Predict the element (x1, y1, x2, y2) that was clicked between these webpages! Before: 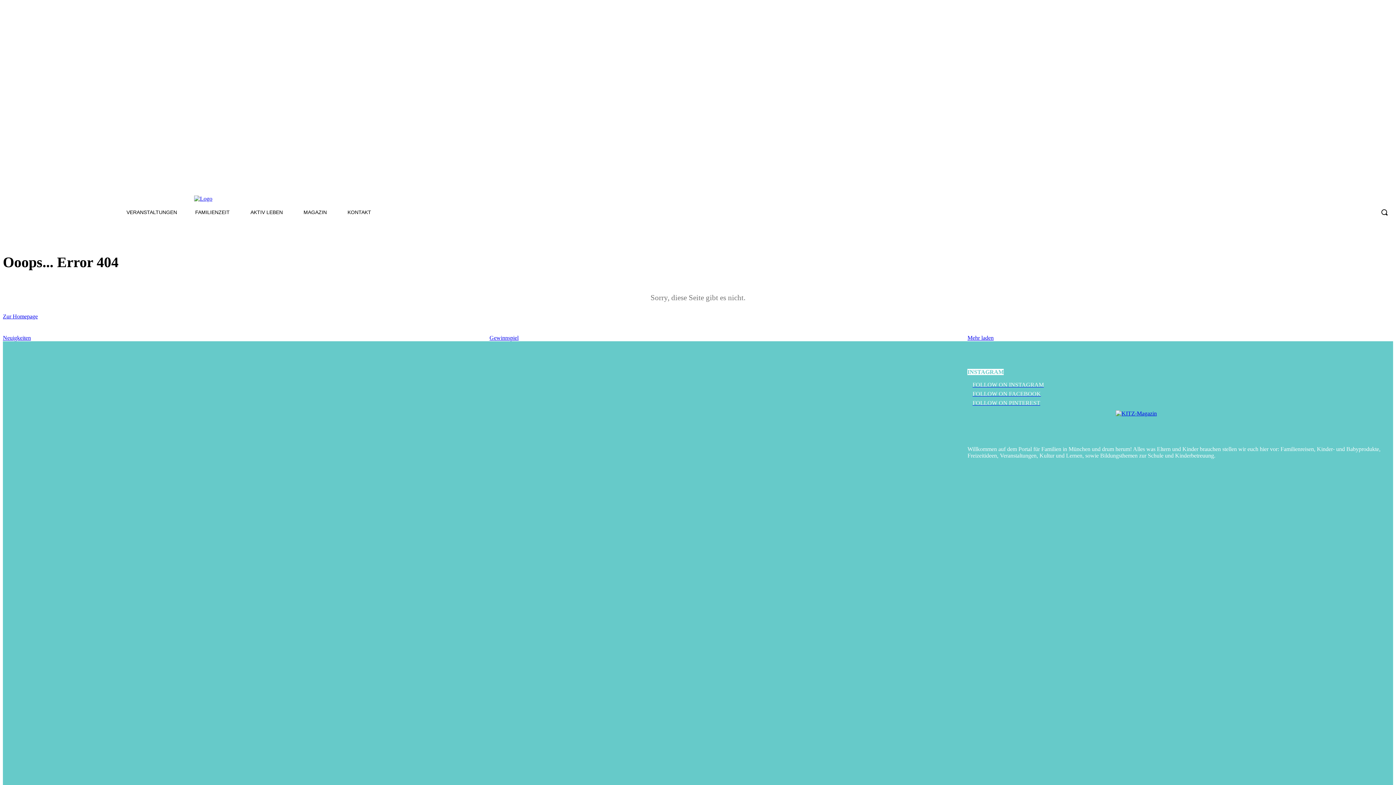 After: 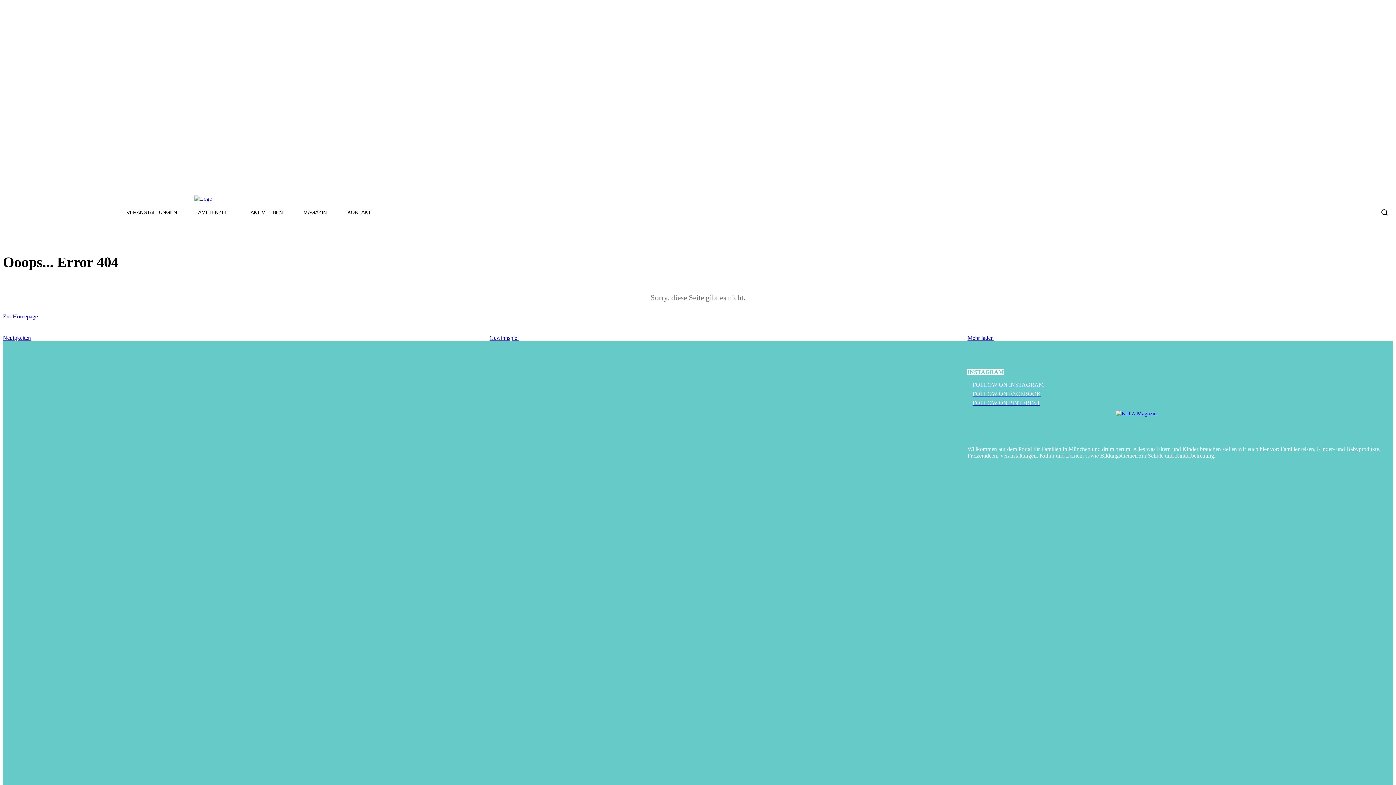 Action: bbox: (454, 191, 469, 206)